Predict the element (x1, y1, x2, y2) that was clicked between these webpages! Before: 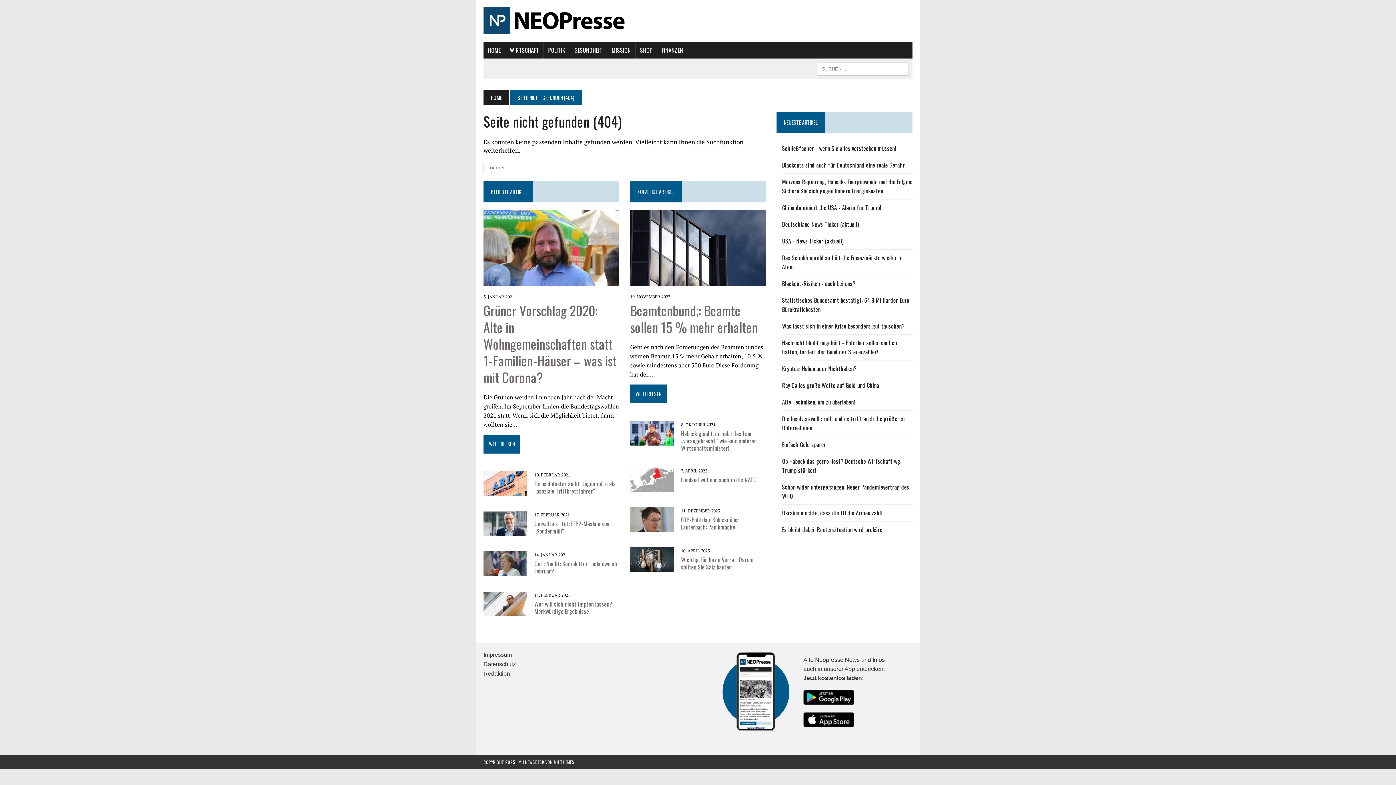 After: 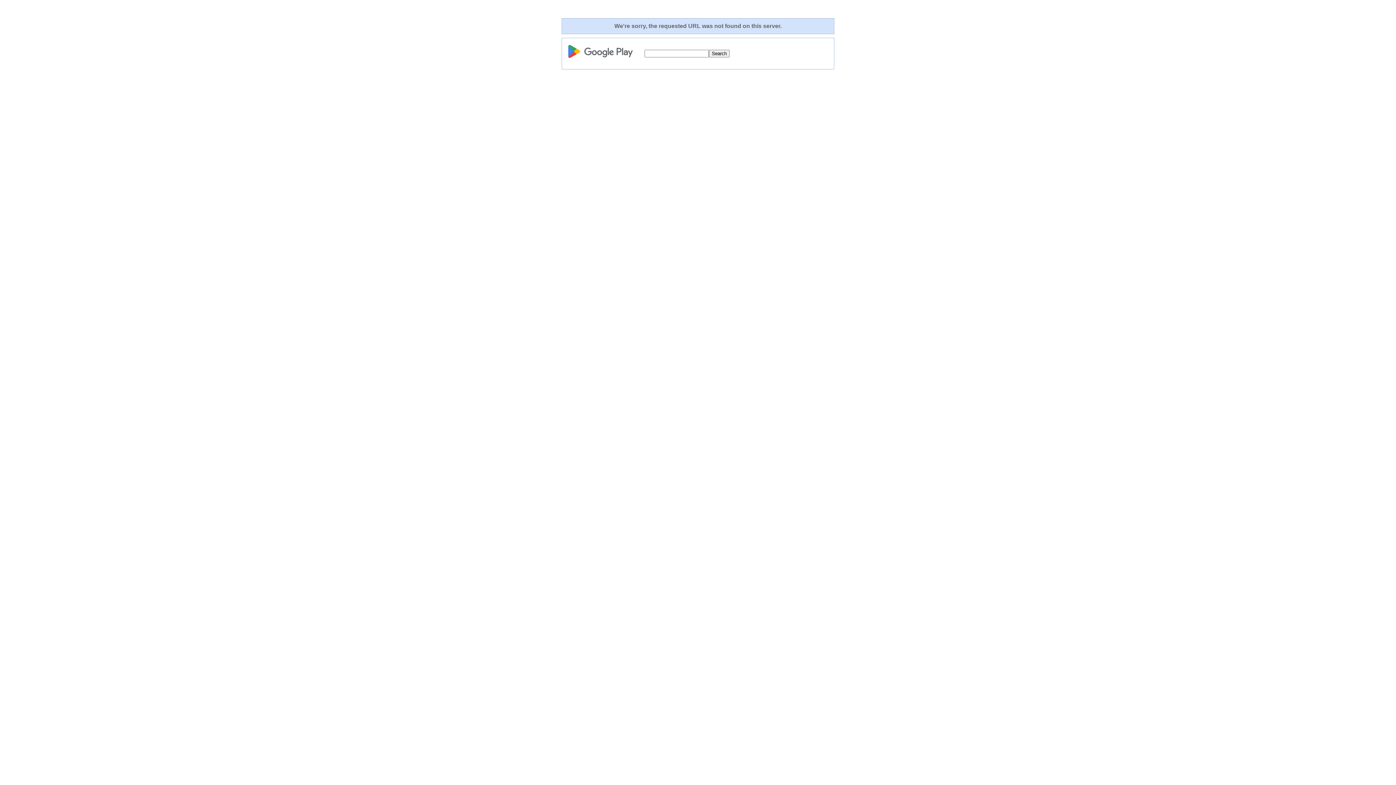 Action: bbox: (803, 683, 894, 705)